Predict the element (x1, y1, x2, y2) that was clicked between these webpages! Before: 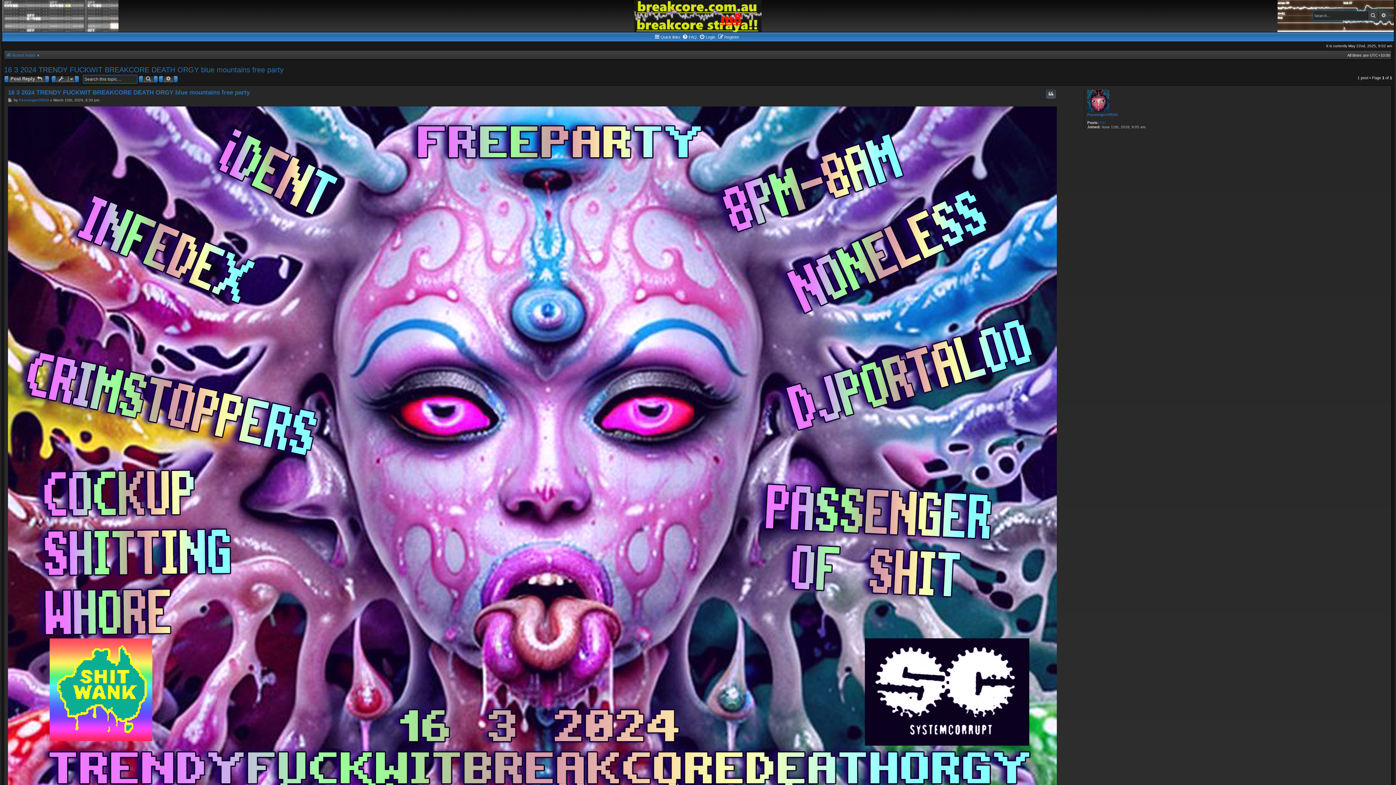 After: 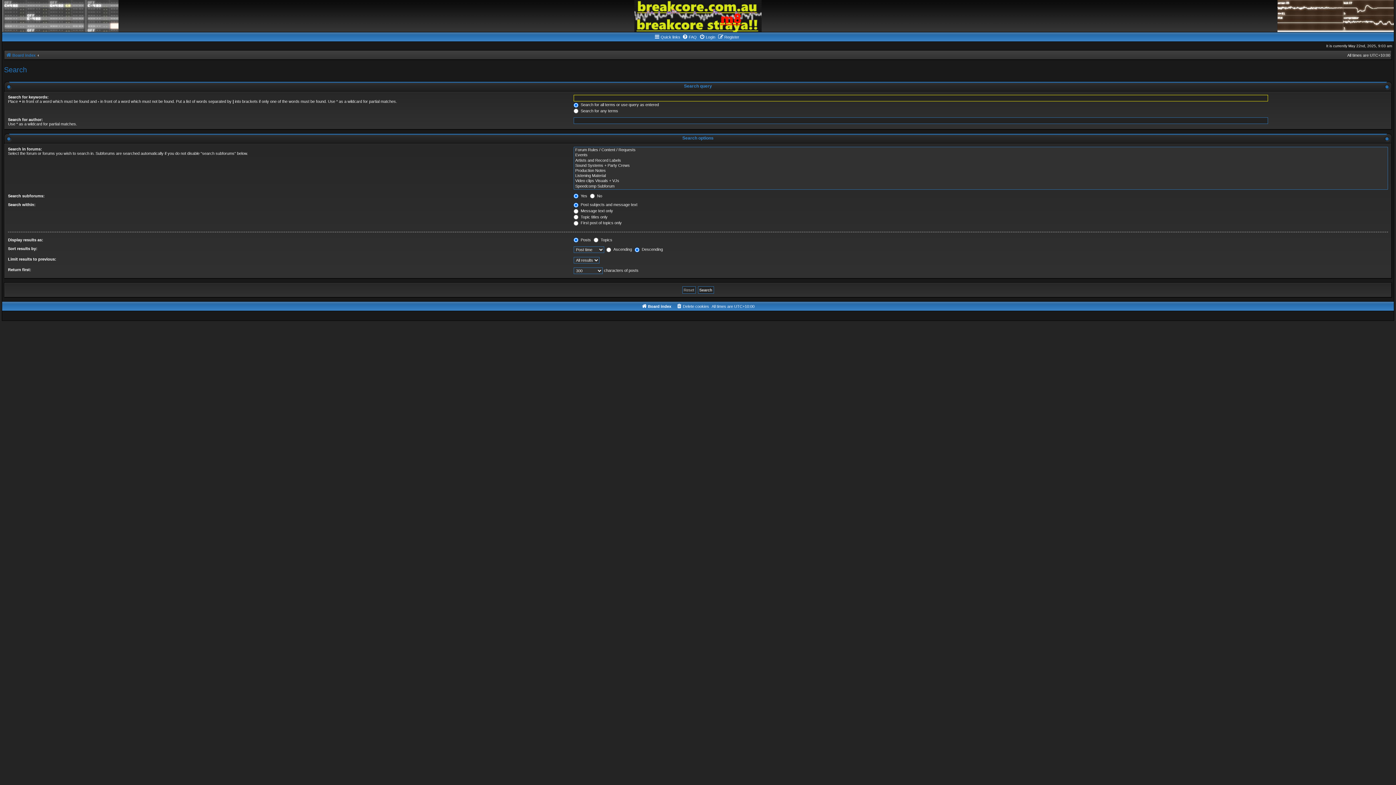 Action: label: Search bbox: (1368, 11, 1378, 20)